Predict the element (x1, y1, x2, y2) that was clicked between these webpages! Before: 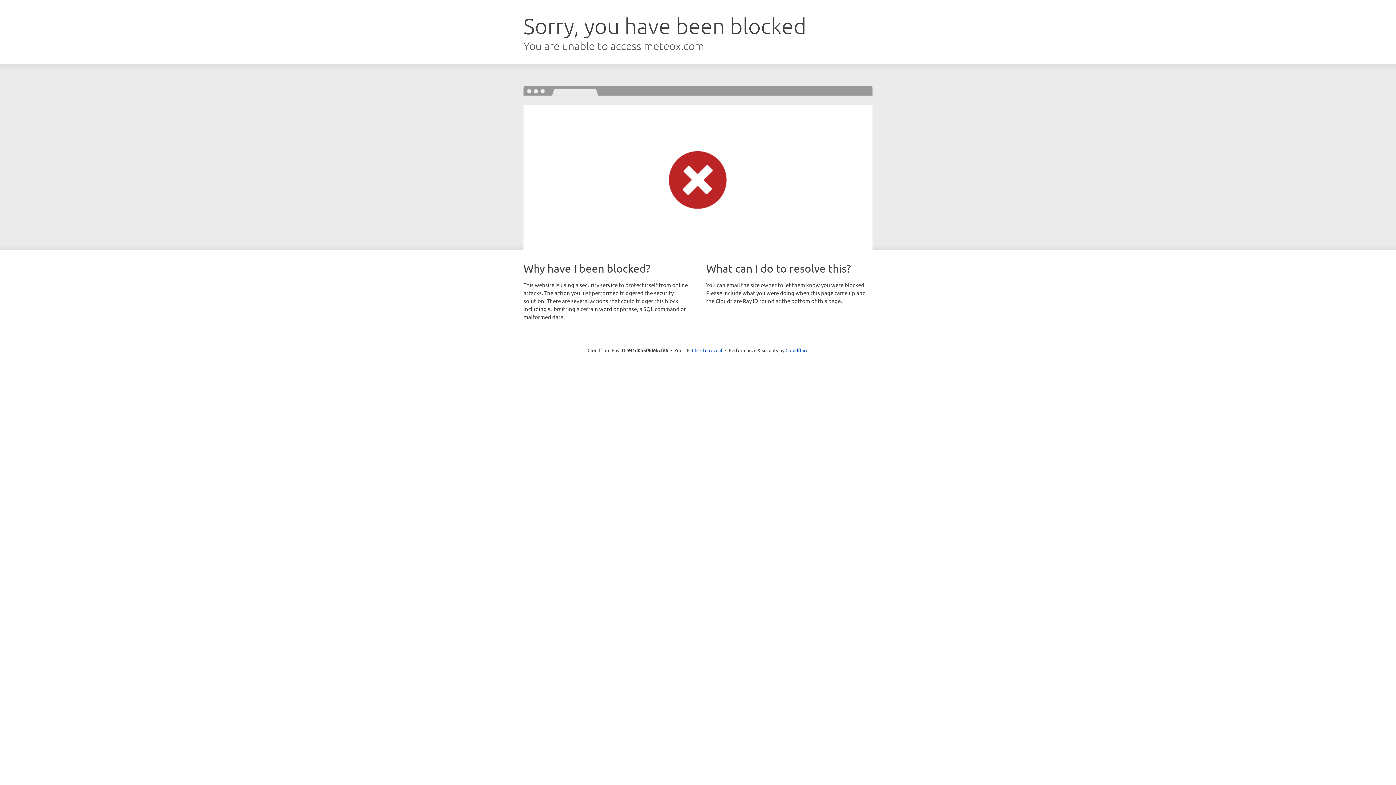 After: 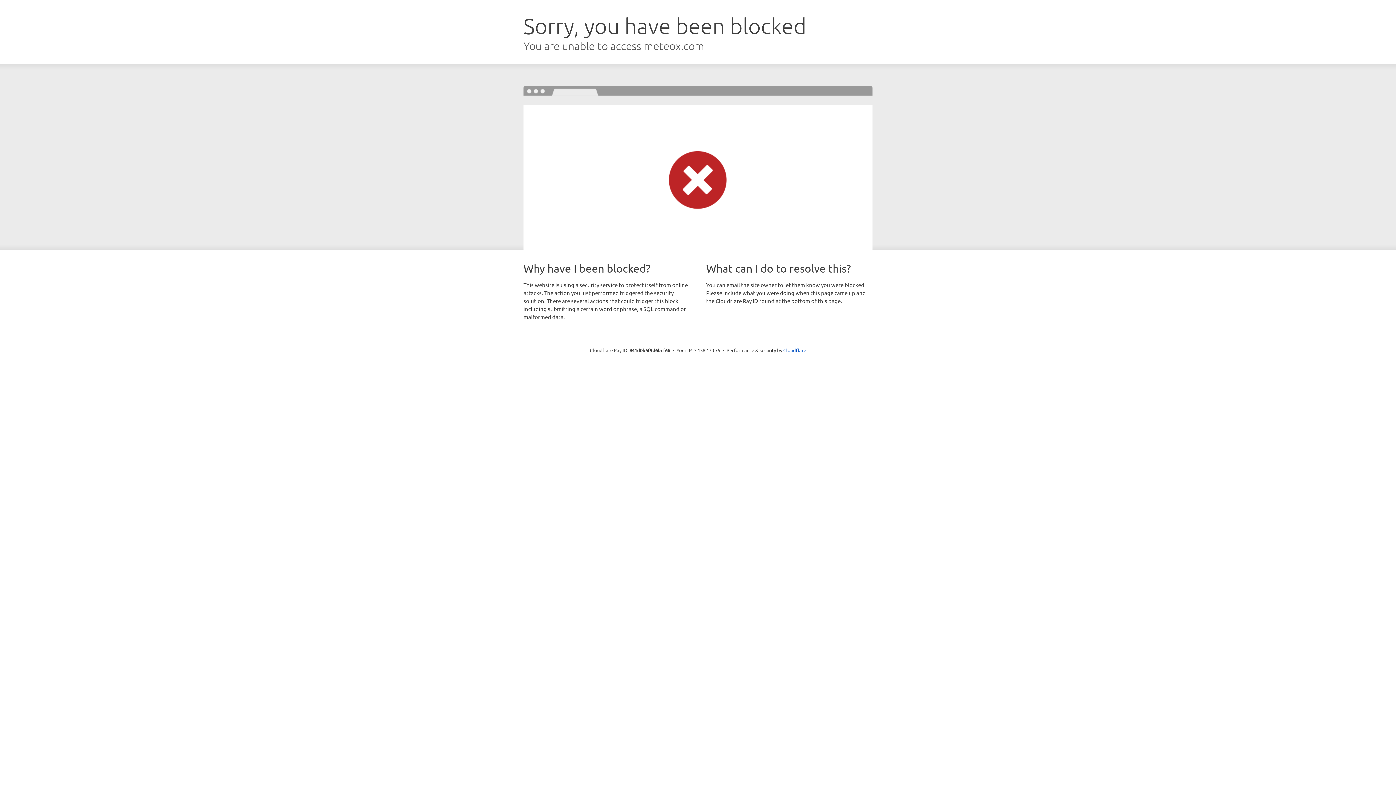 Action: label: Click to reveal bbox: (692, 346, 722, 353)